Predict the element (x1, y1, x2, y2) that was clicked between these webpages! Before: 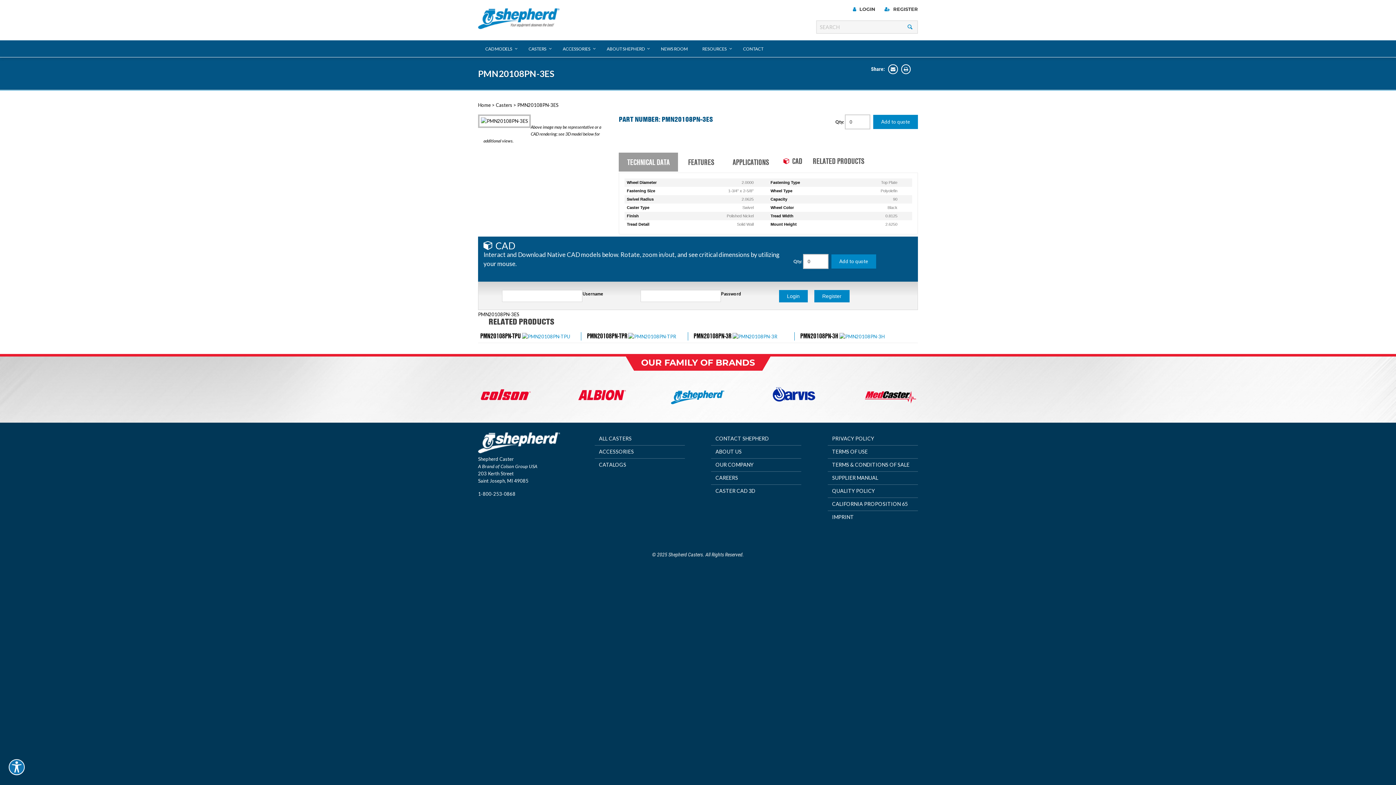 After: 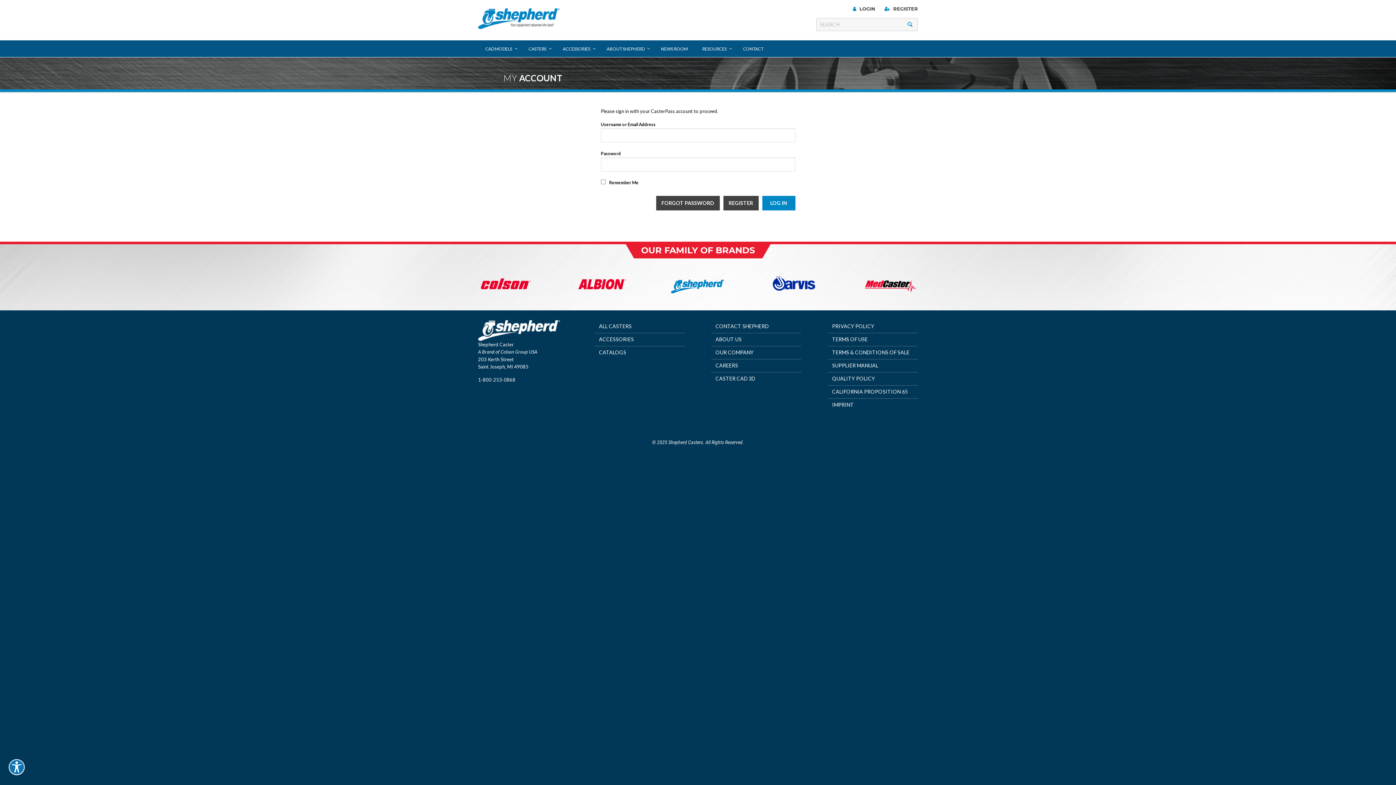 Action: label:  LOGIN bbox: (853, 6, 875, 12)